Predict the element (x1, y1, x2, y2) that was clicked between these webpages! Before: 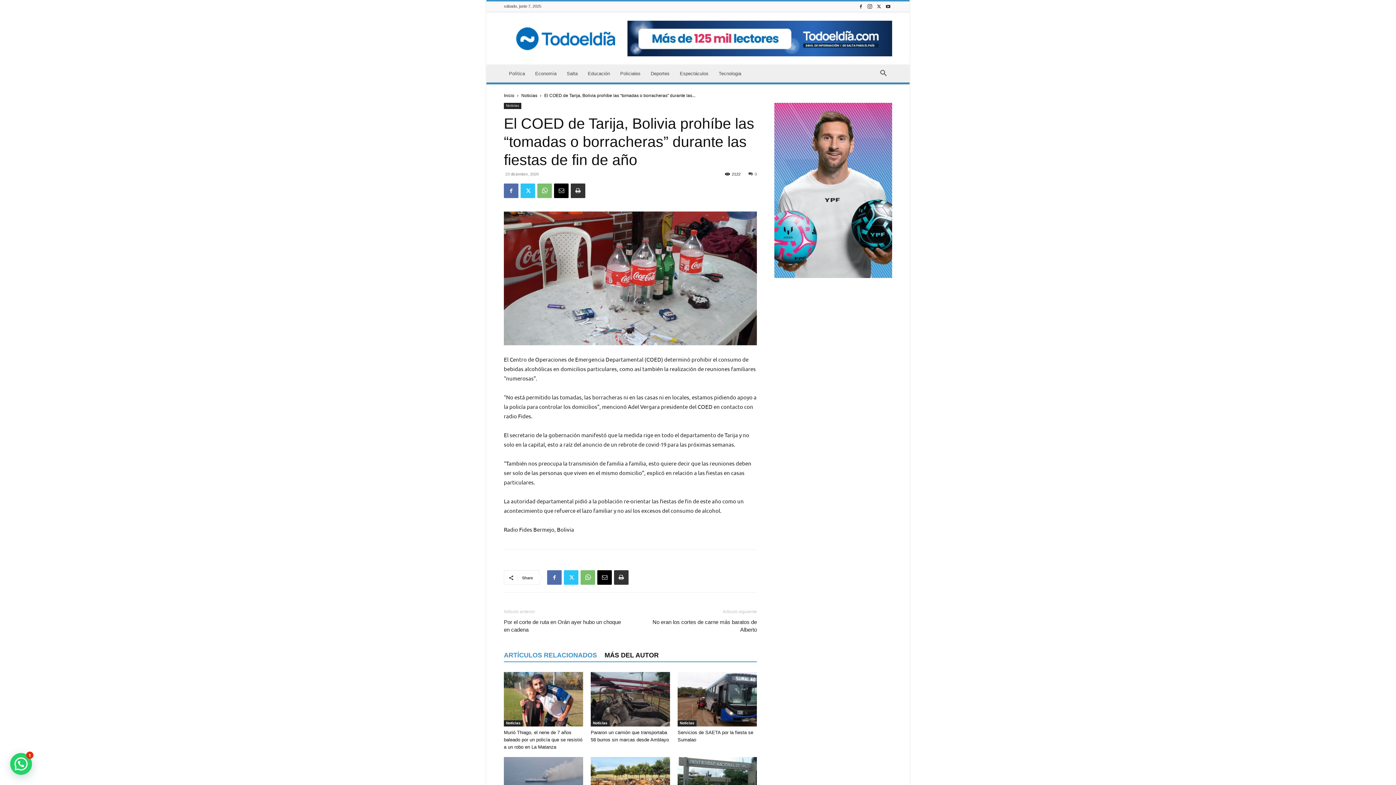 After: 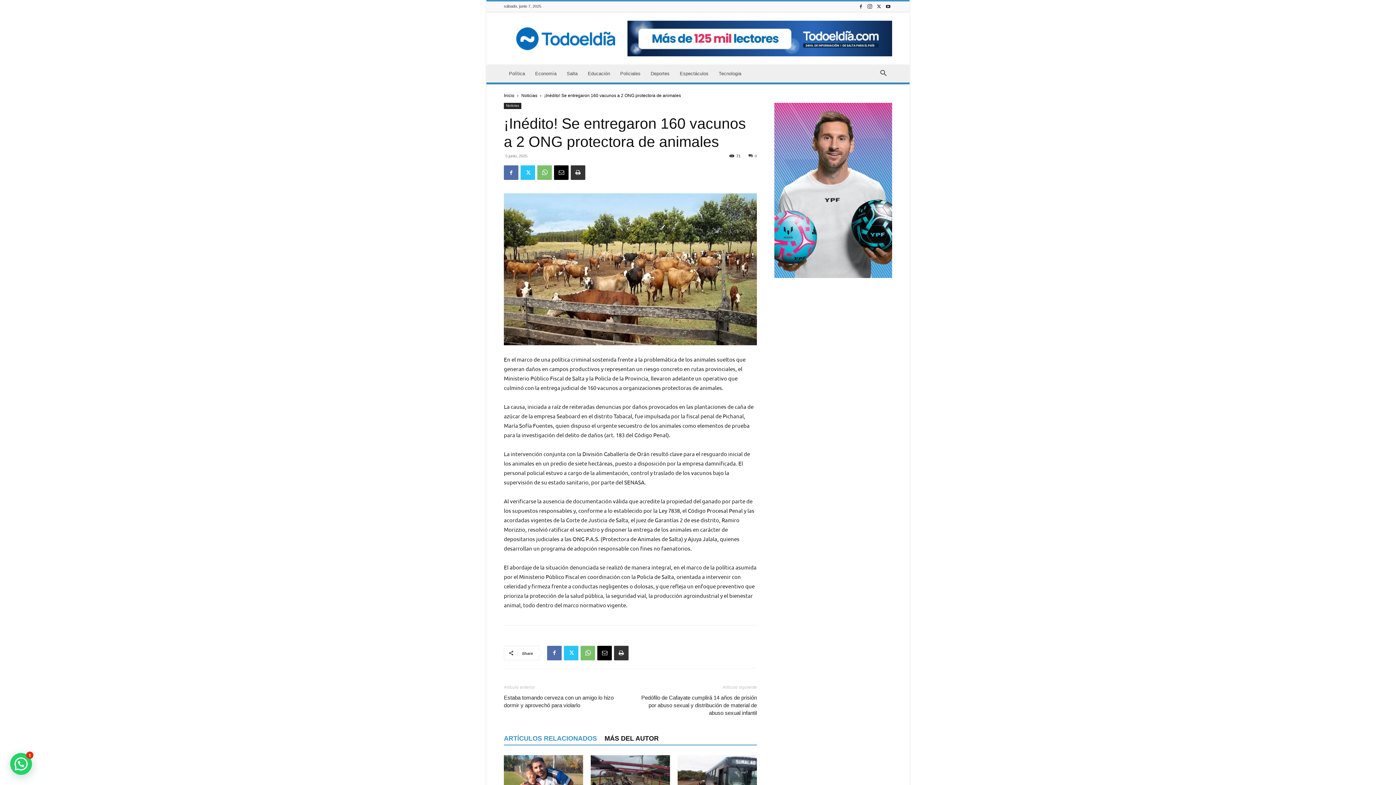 Action: bbox: (590, 757, 670, 811)